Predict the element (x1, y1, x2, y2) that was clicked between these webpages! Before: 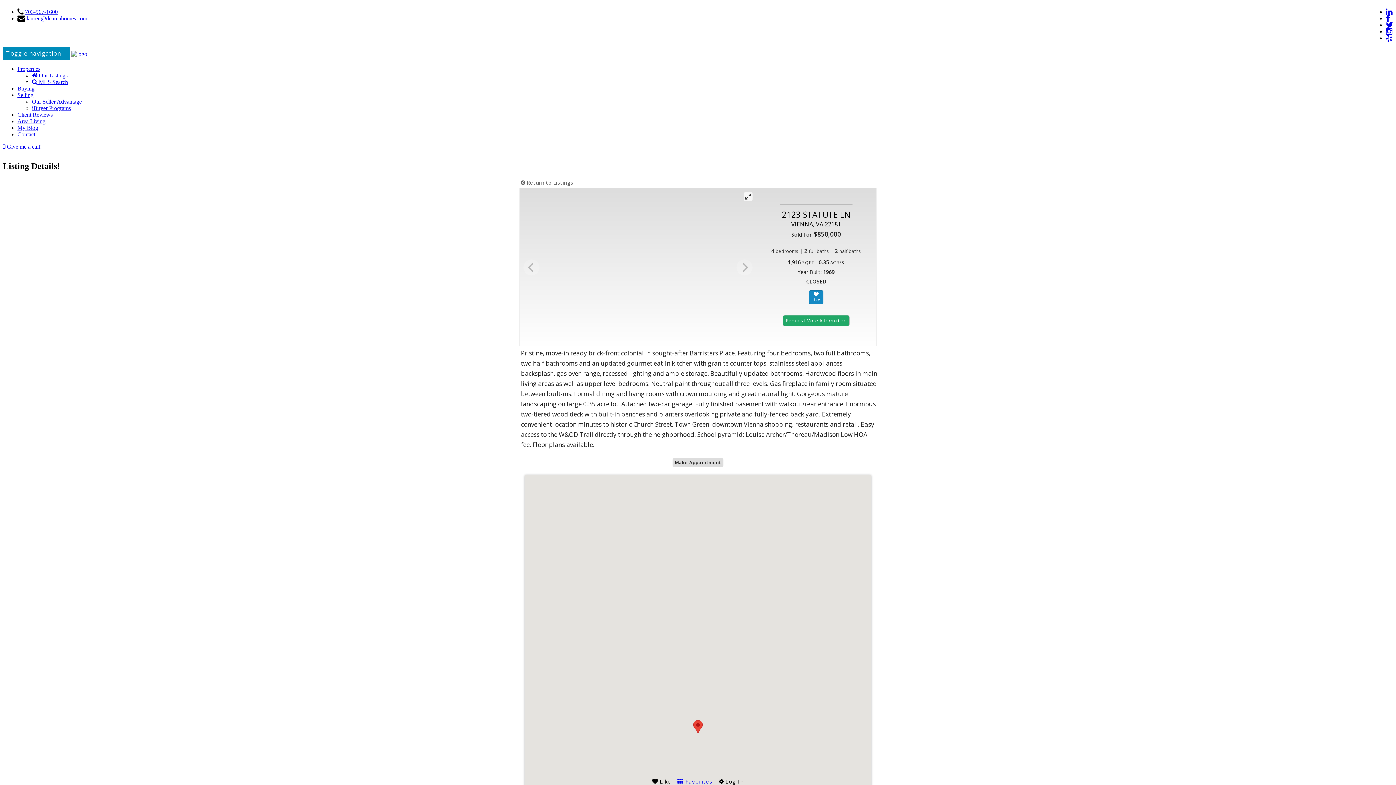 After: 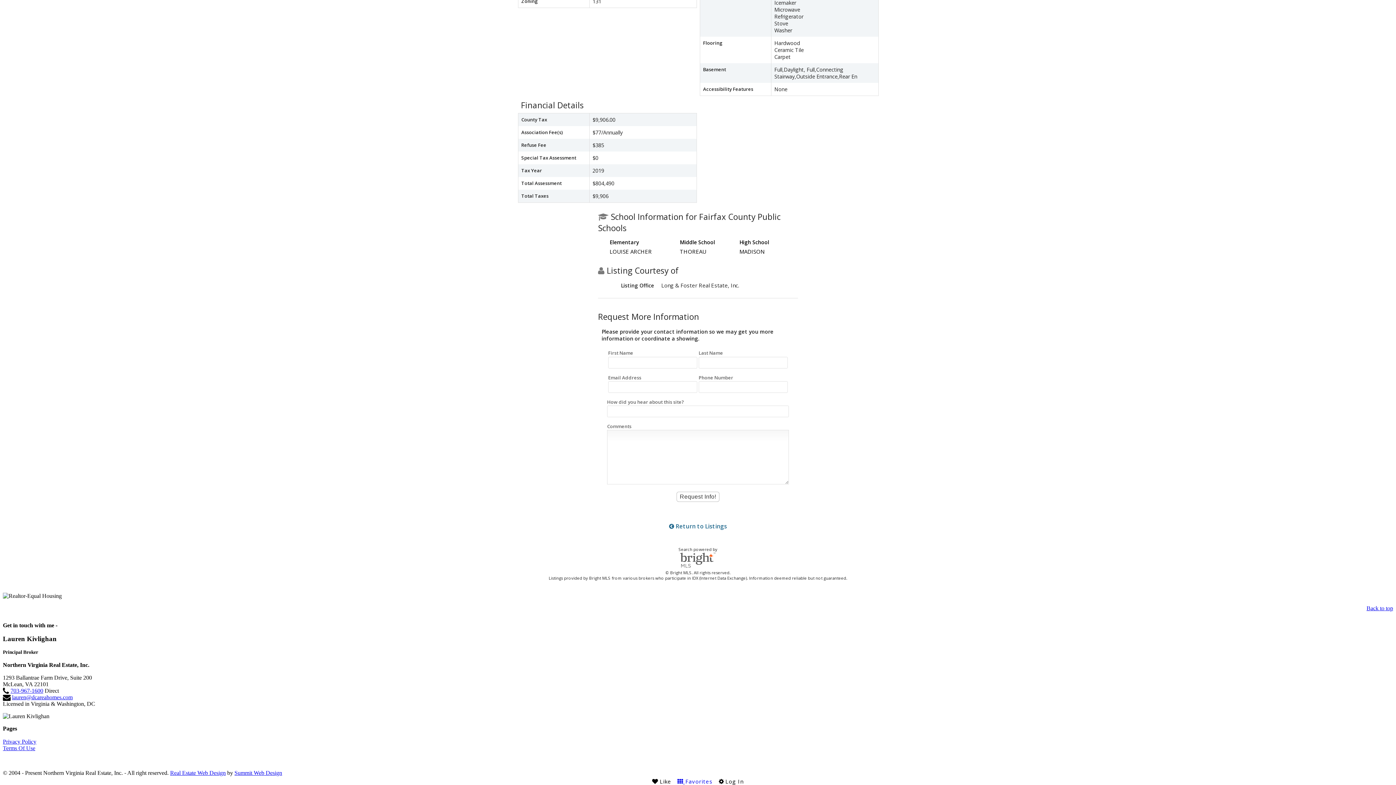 Action: bbox: (672, 458, 723, 466) label: Make Appointment